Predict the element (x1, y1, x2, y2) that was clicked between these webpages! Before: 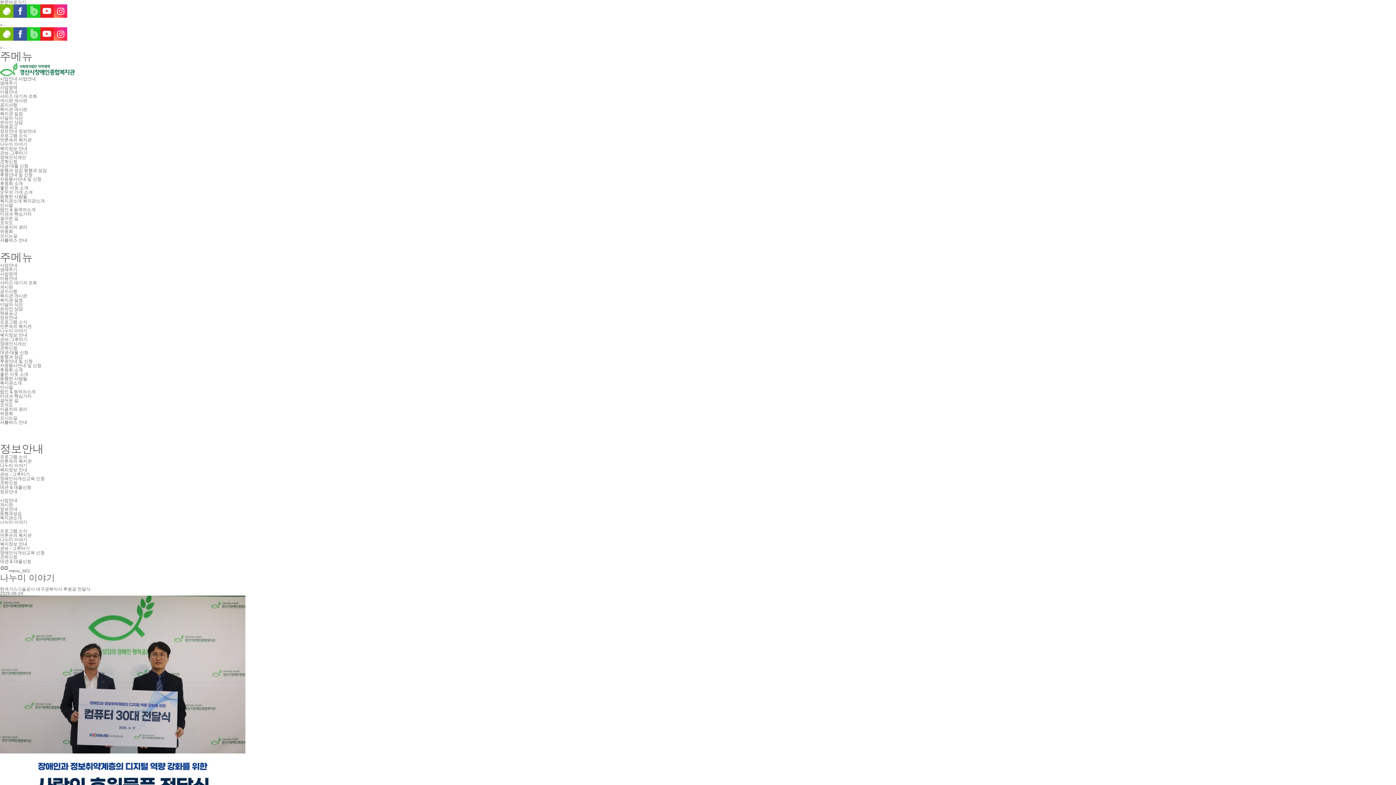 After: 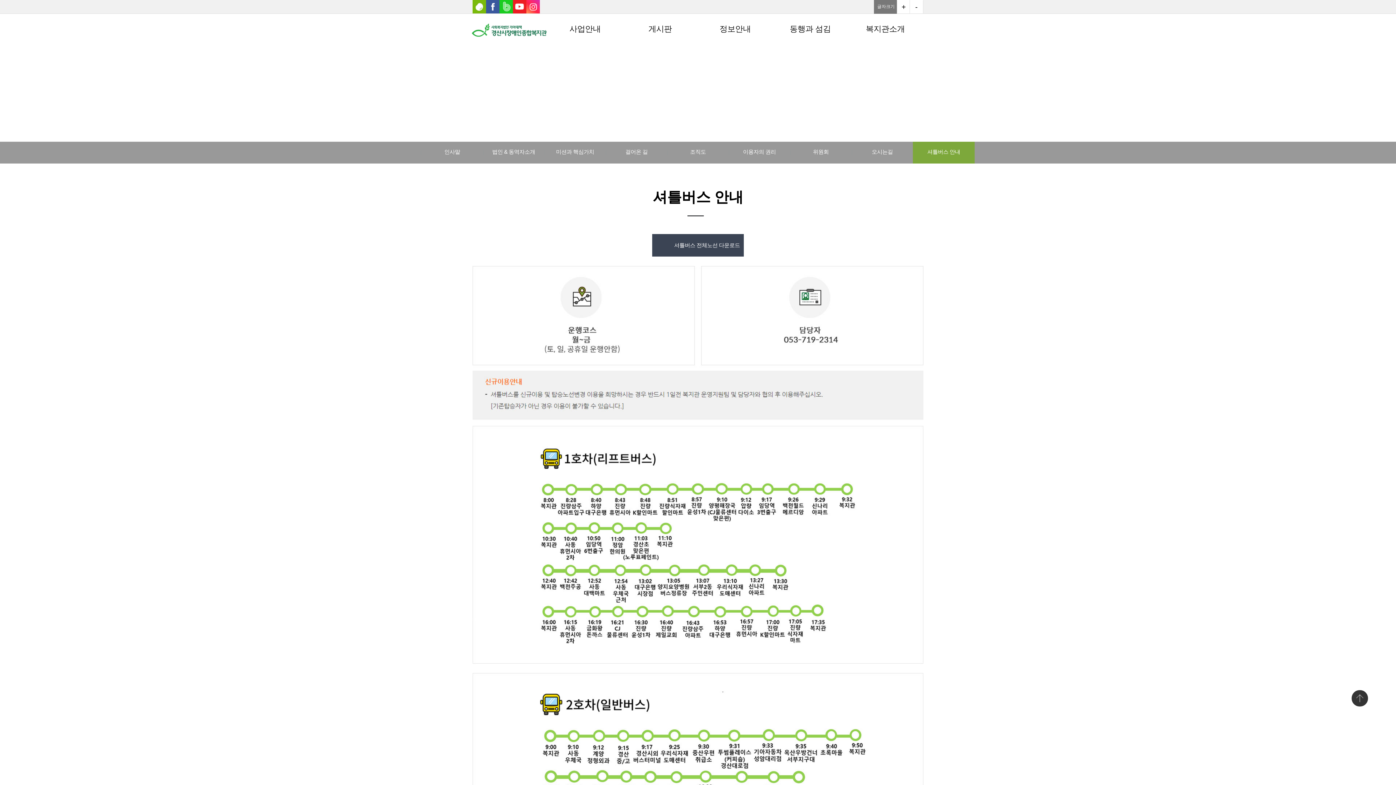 Action: label: 셔틀버스 안내 bbox: (0, 237, 27, 242)